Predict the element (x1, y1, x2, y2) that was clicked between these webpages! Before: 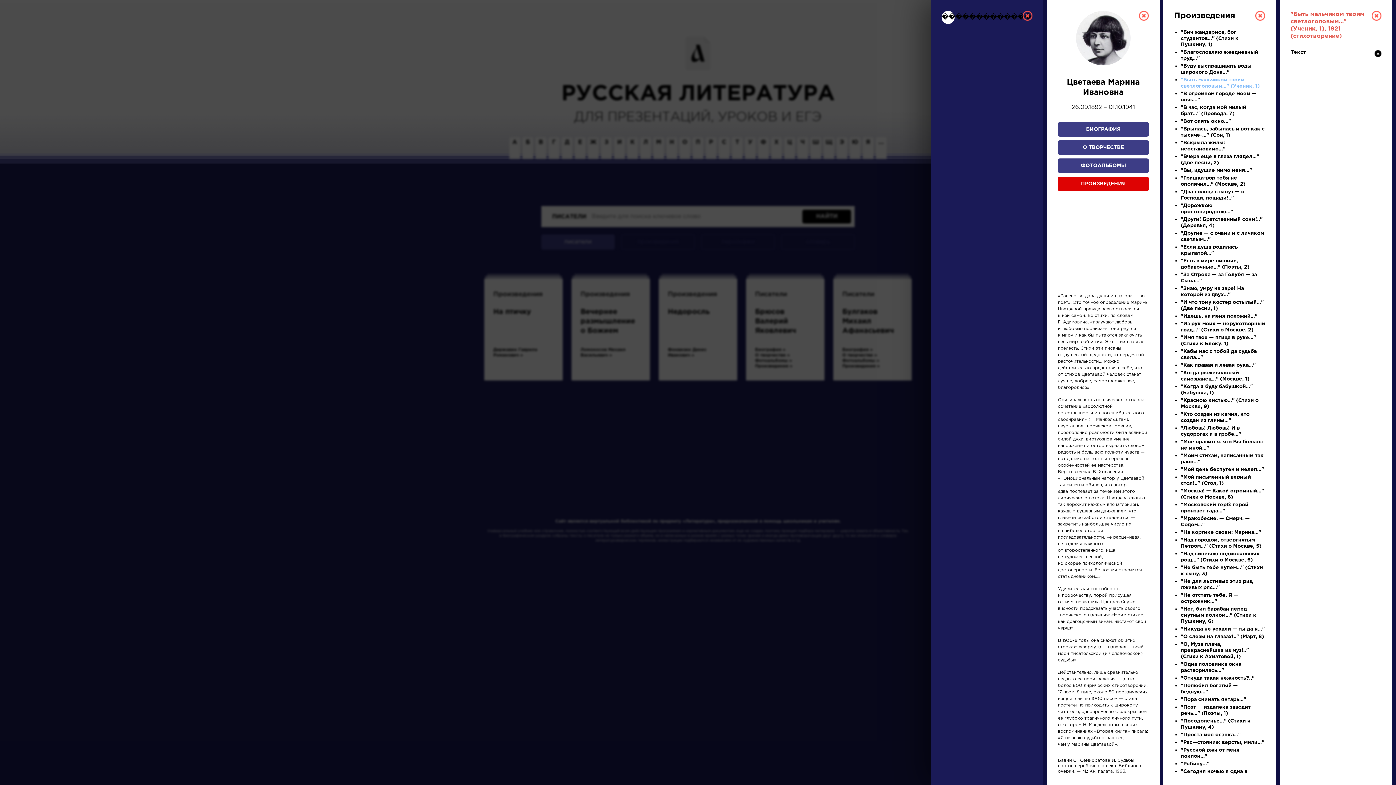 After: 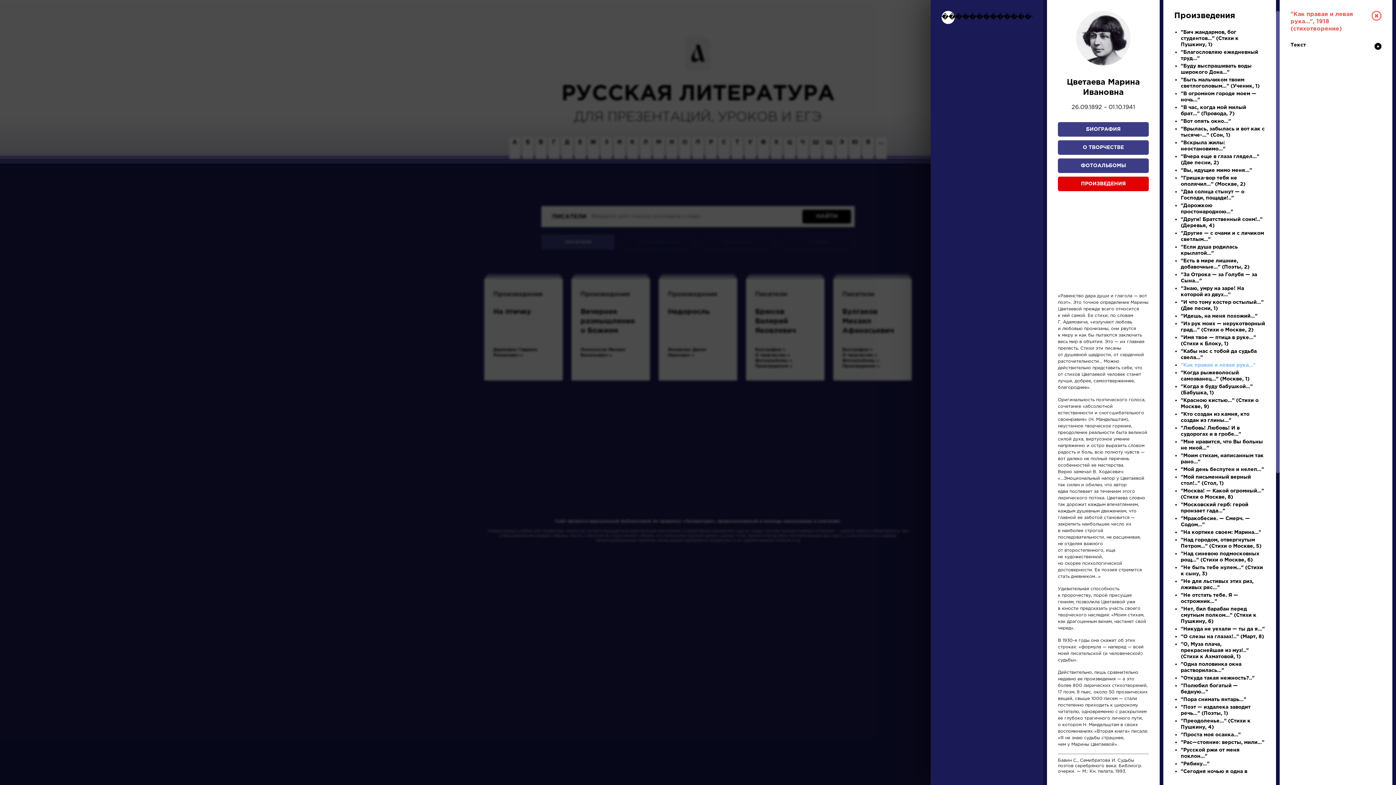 Action: bbox: (1181, 364, 1256, 367) label: "Как правая и левая рука…"